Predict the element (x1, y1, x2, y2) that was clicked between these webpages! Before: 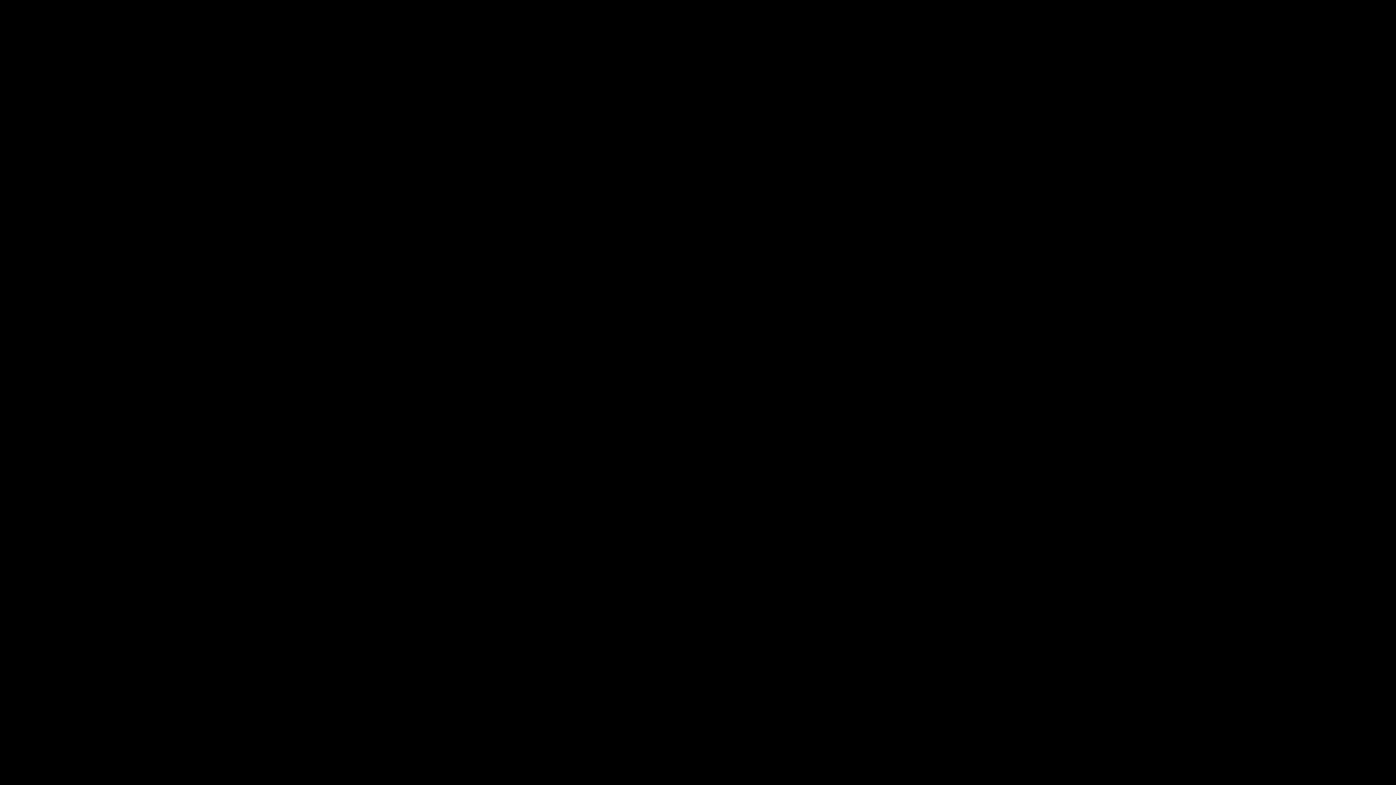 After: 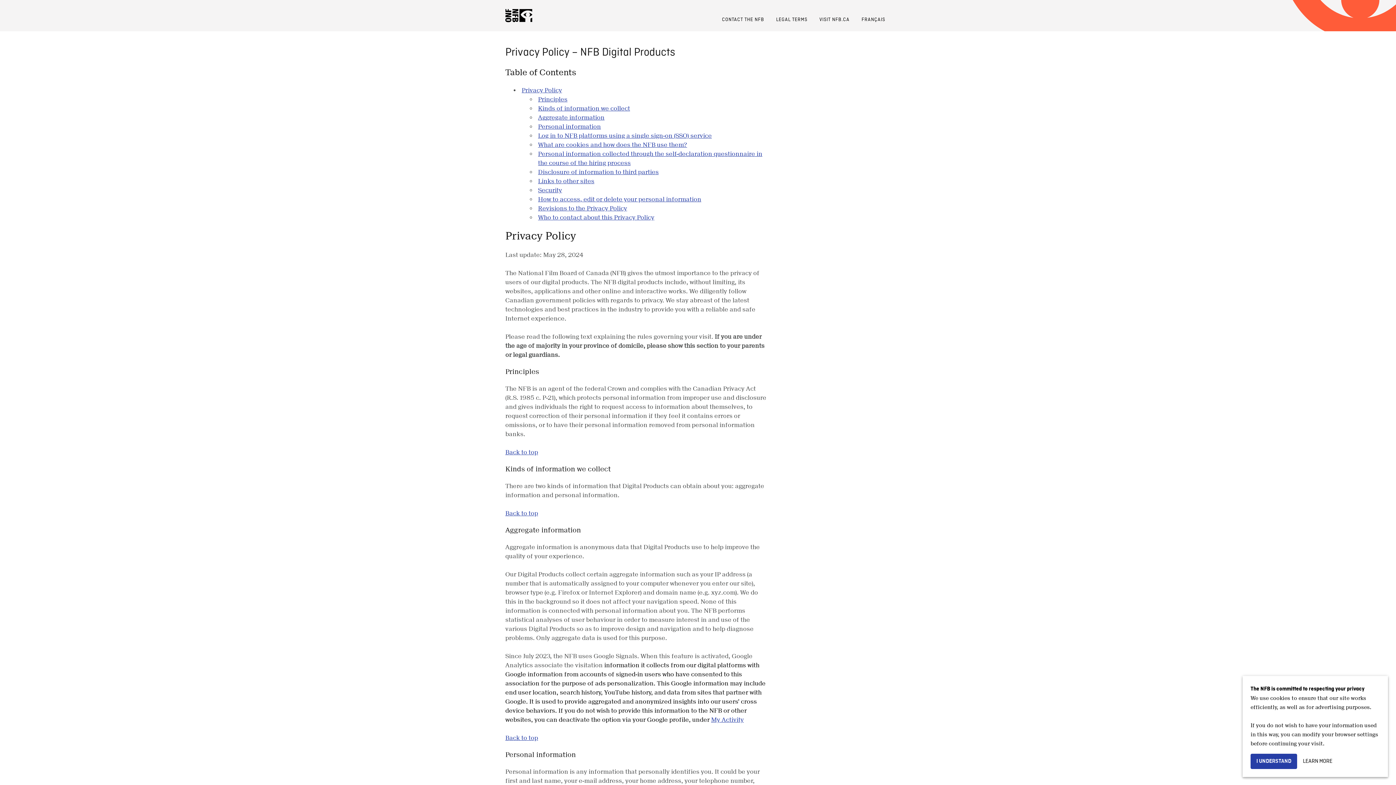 Action: label: Privacy Policy bbox: (579, 607, 617, 616)